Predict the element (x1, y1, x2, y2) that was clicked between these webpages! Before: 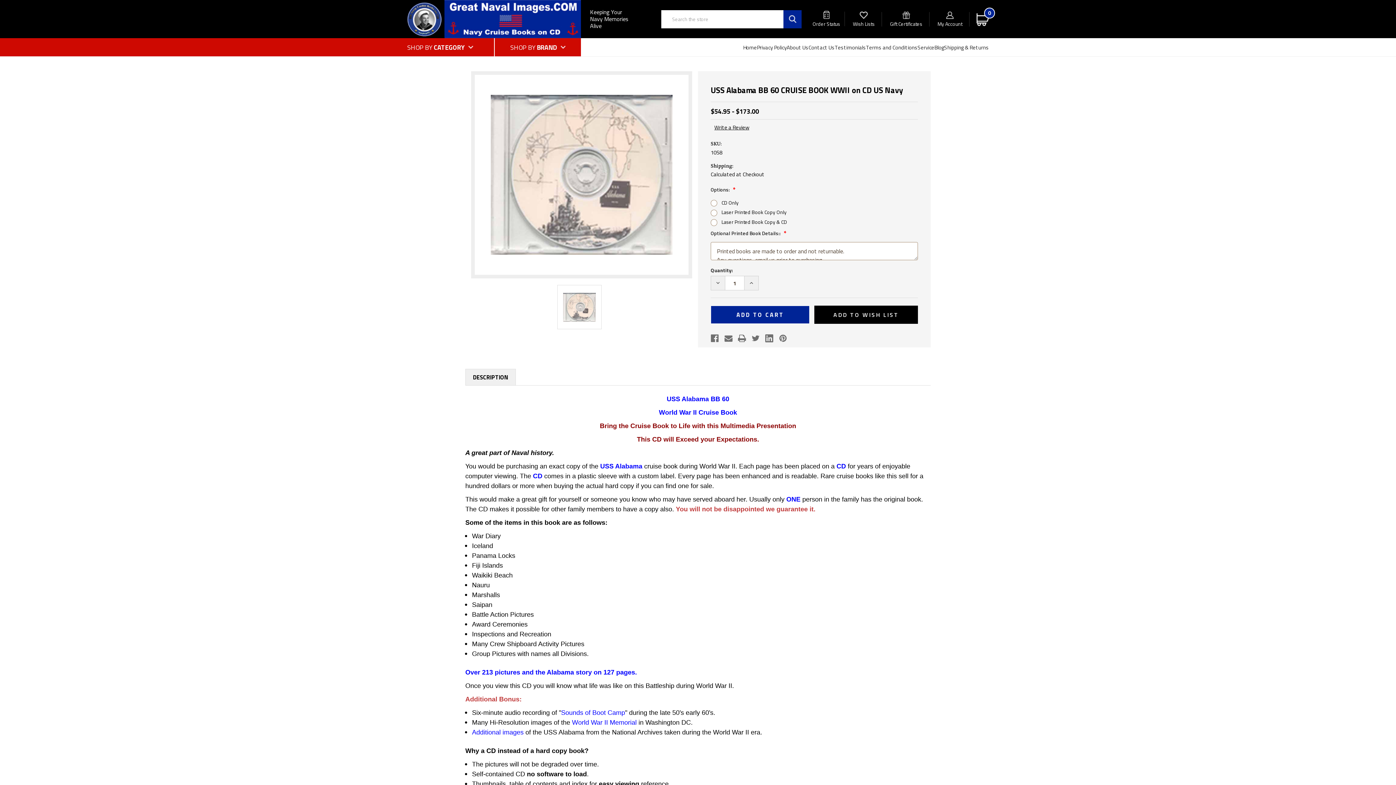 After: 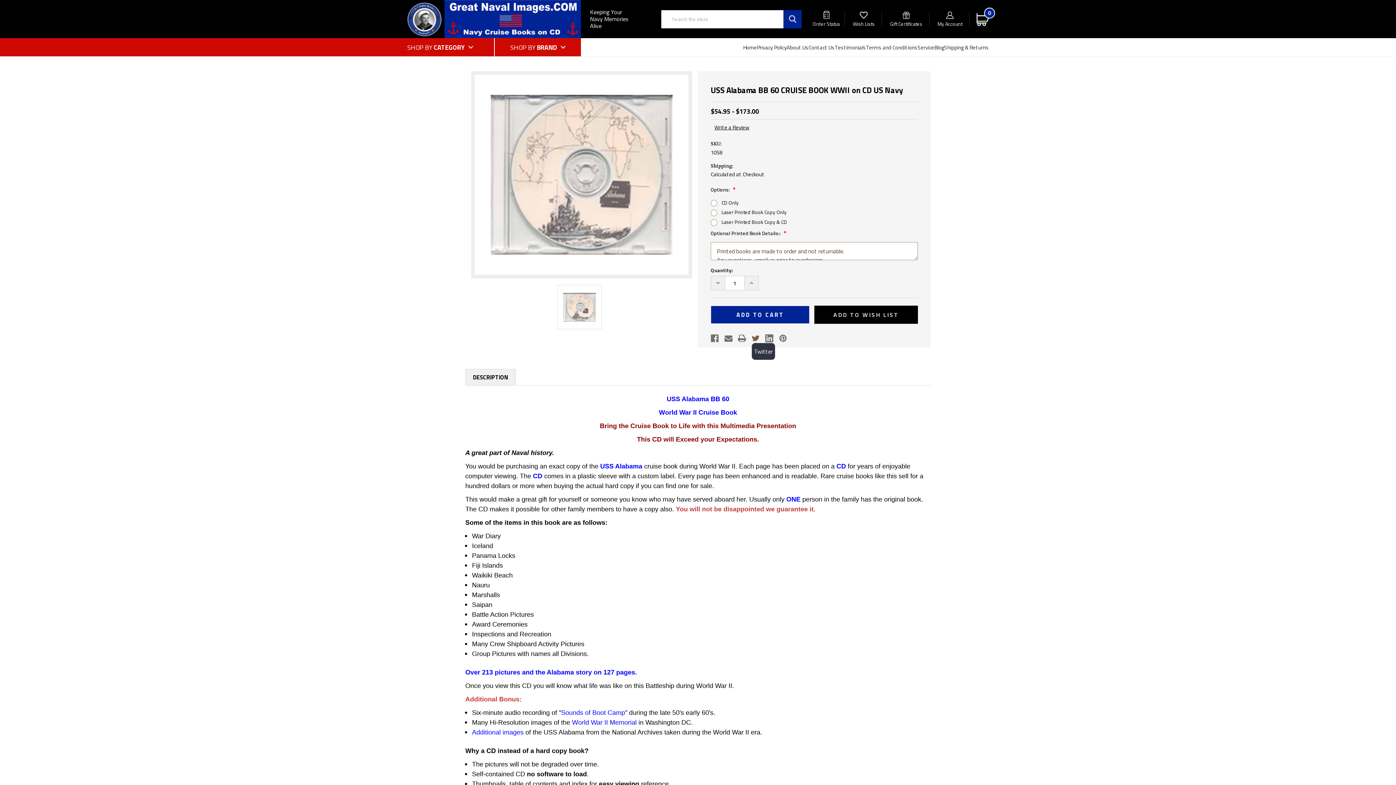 Action: bbox: (751, 333, 759, 343) label: Twitter